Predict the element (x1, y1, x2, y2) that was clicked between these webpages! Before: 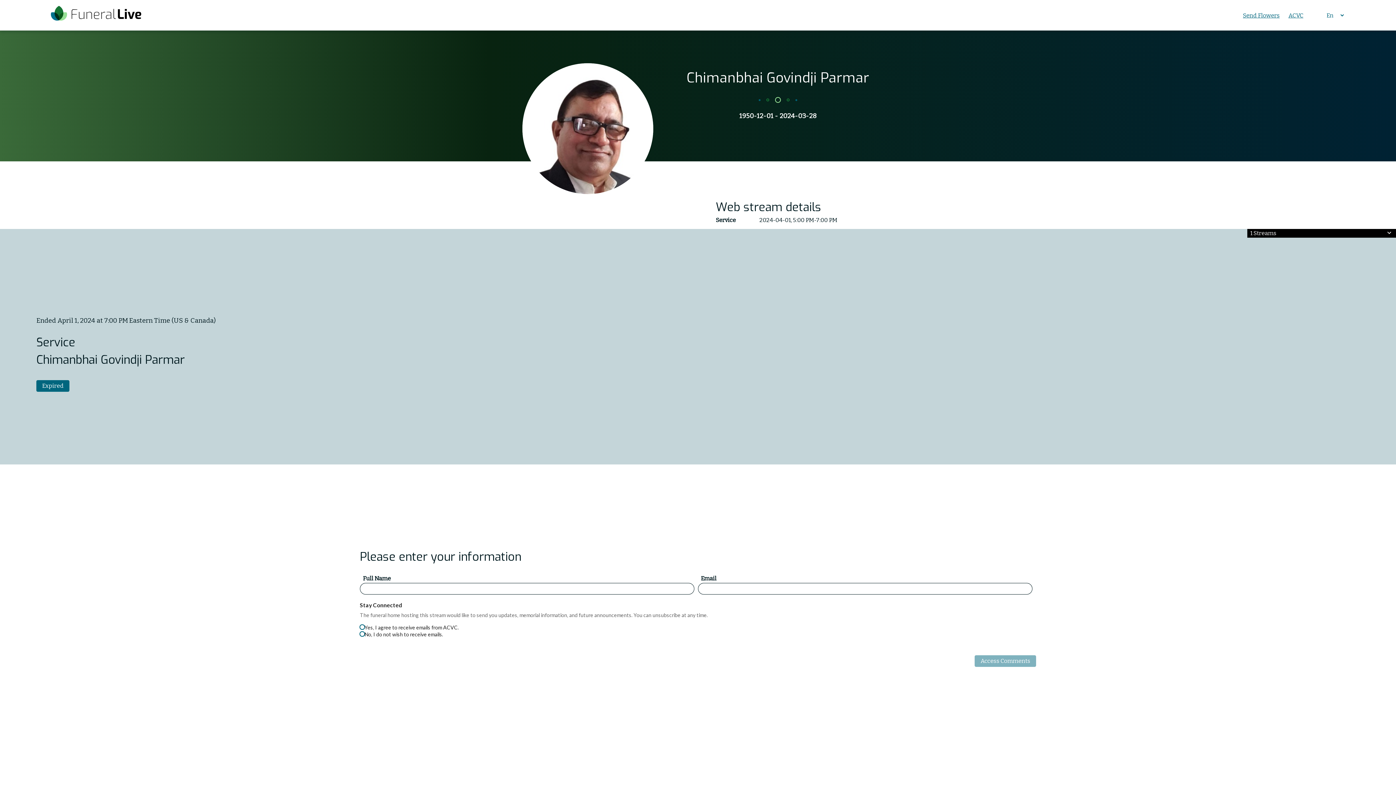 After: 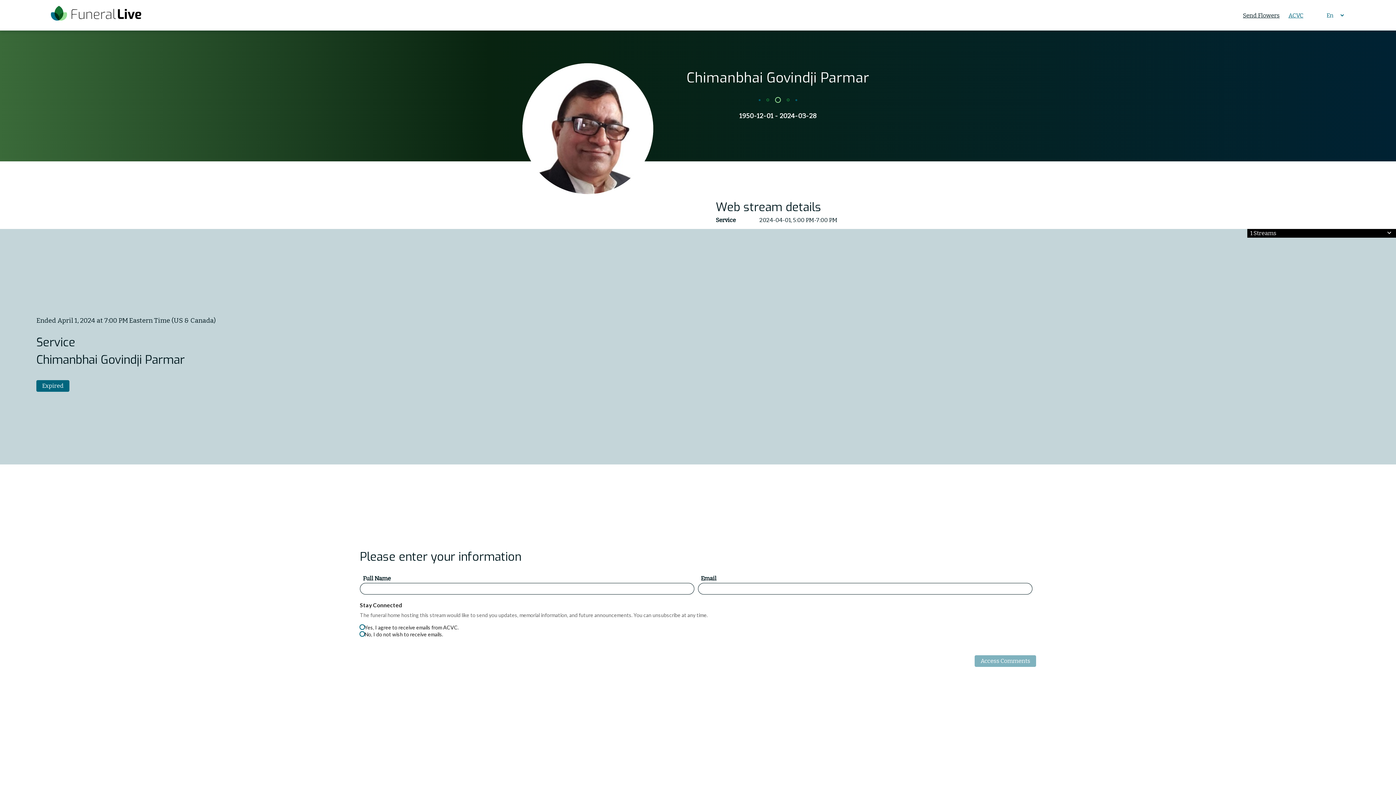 Action: bbox: (1238, 11, 1284, 18) label: Send Flowers